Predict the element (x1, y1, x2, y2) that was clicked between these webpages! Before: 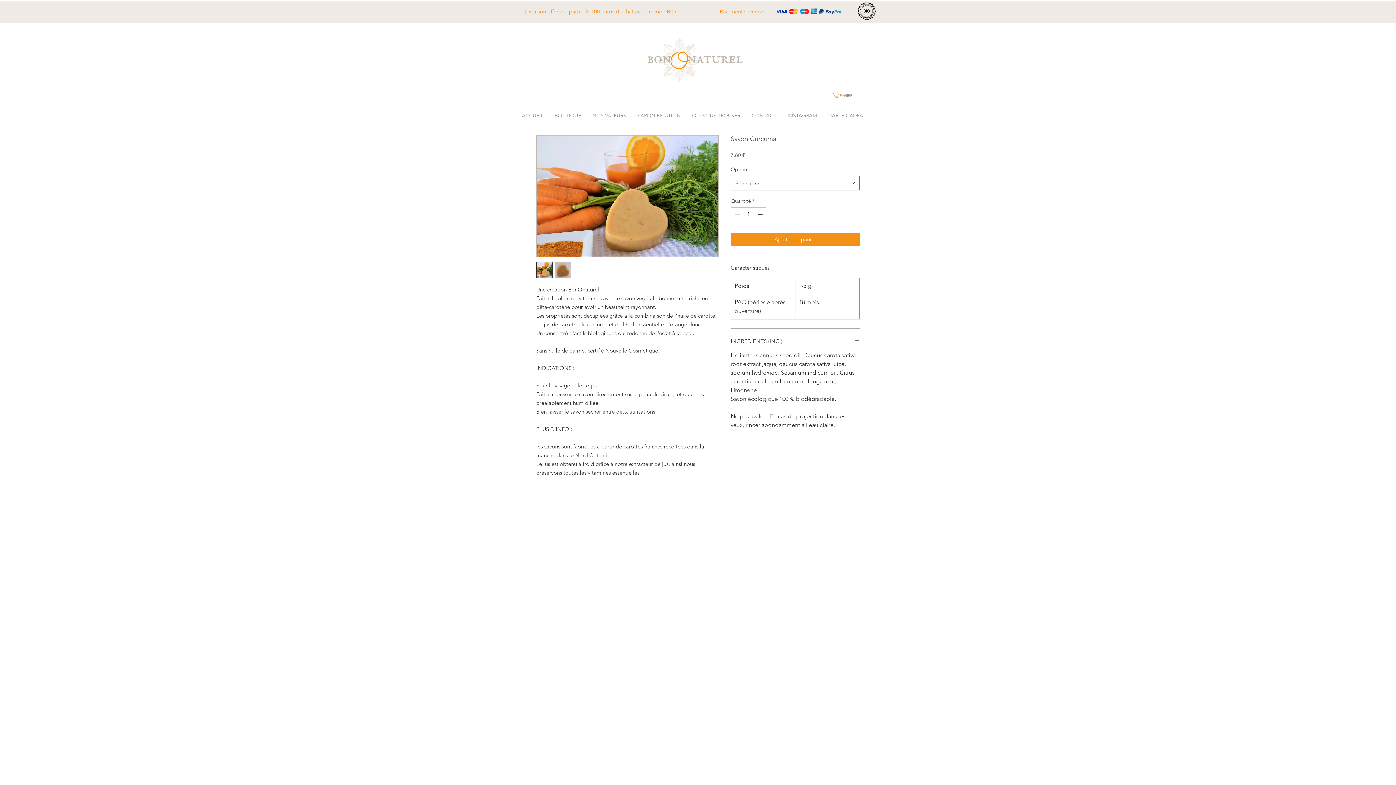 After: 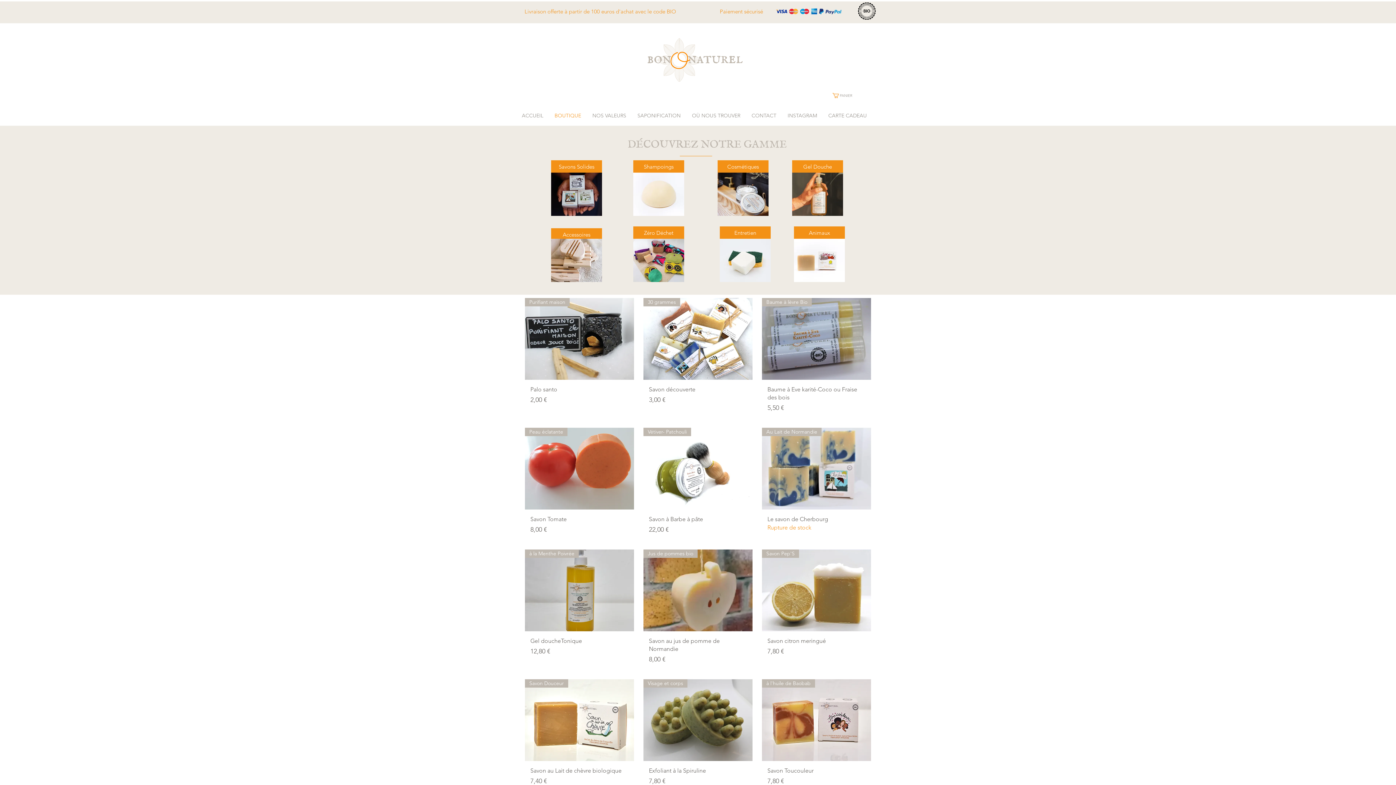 Action: label: BOUTIQUE bbox: (549, 108, 586, 123)